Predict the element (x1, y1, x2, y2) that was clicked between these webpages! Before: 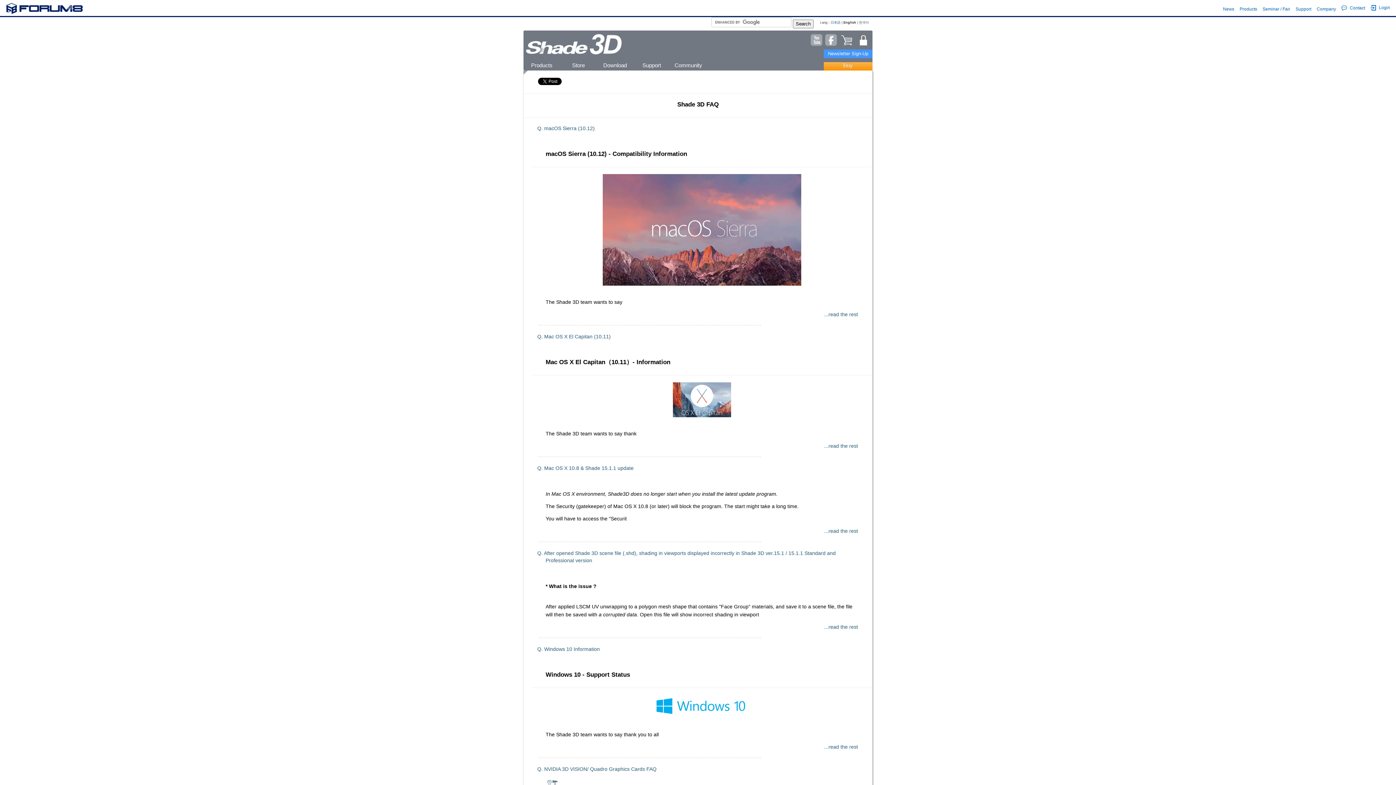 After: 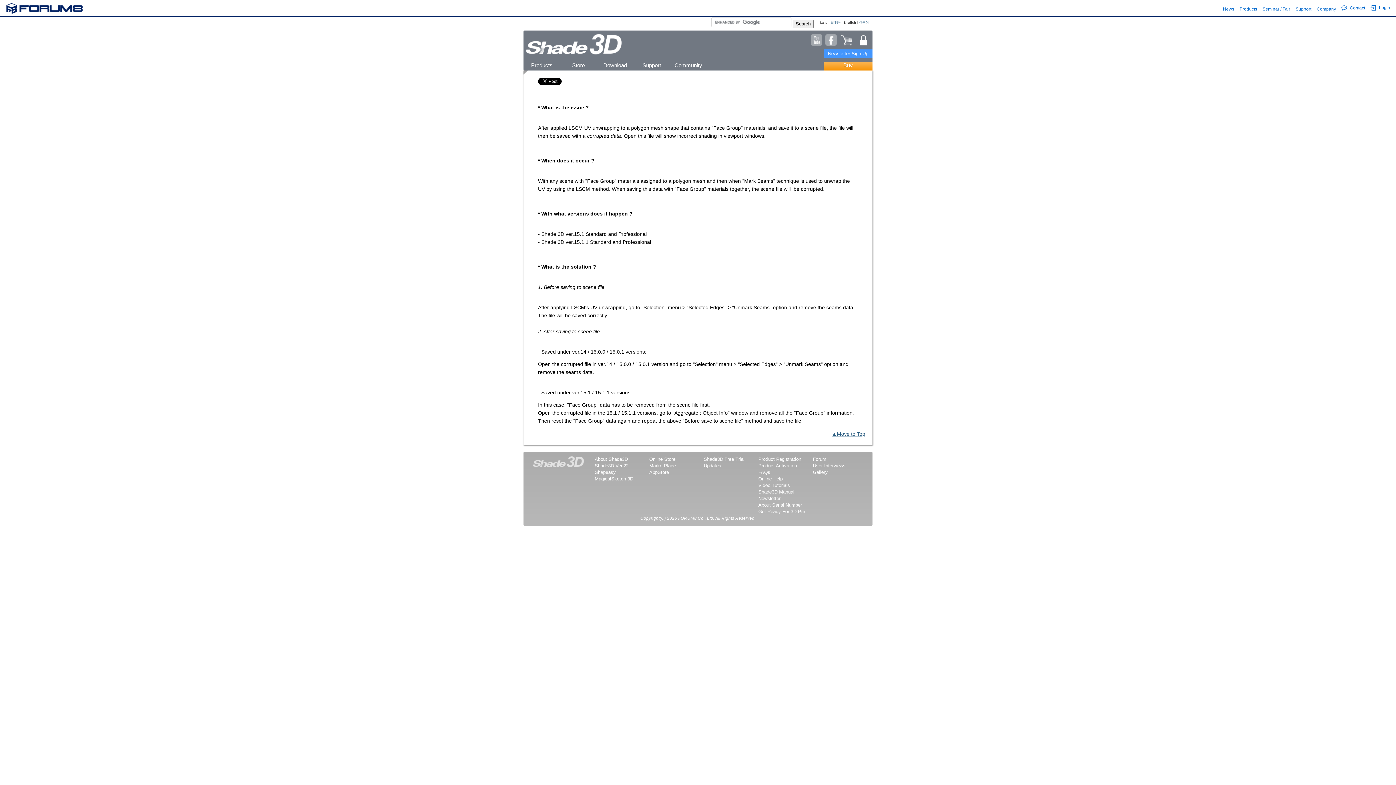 Action: label: ...read the rest bbox: (824, 624, 858, 630)